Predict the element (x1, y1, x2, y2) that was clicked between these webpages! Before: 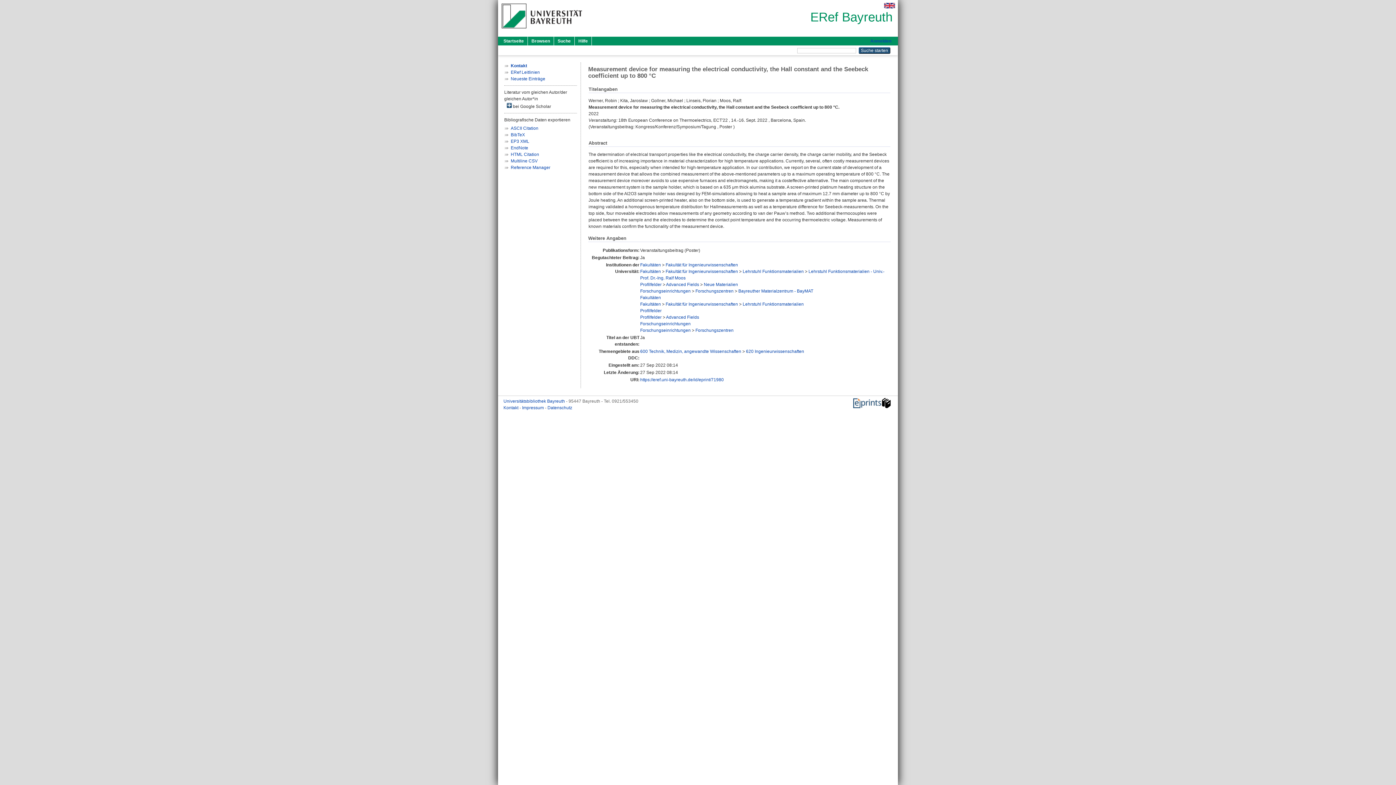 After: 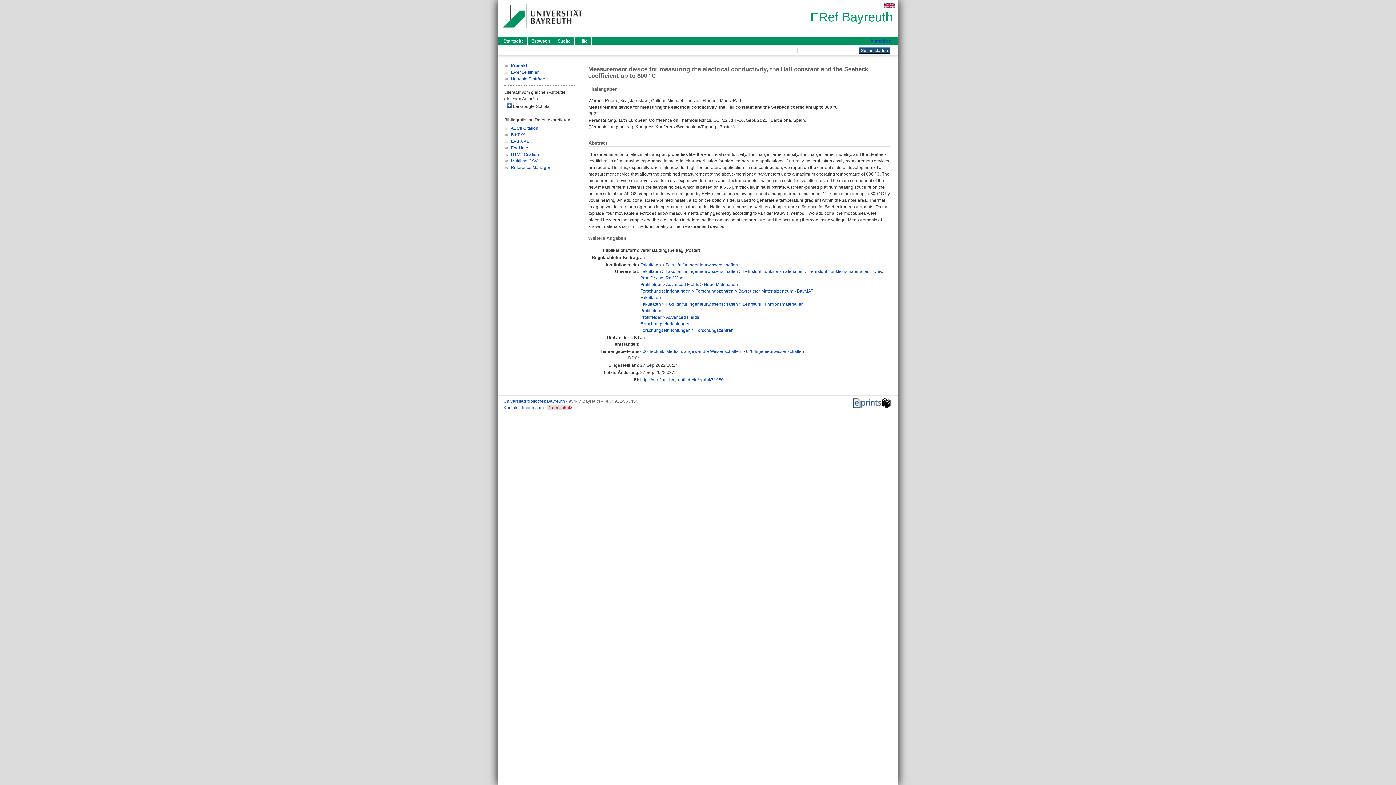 Action: label: Datenschutz bbox: (547, 405, 572, 410)